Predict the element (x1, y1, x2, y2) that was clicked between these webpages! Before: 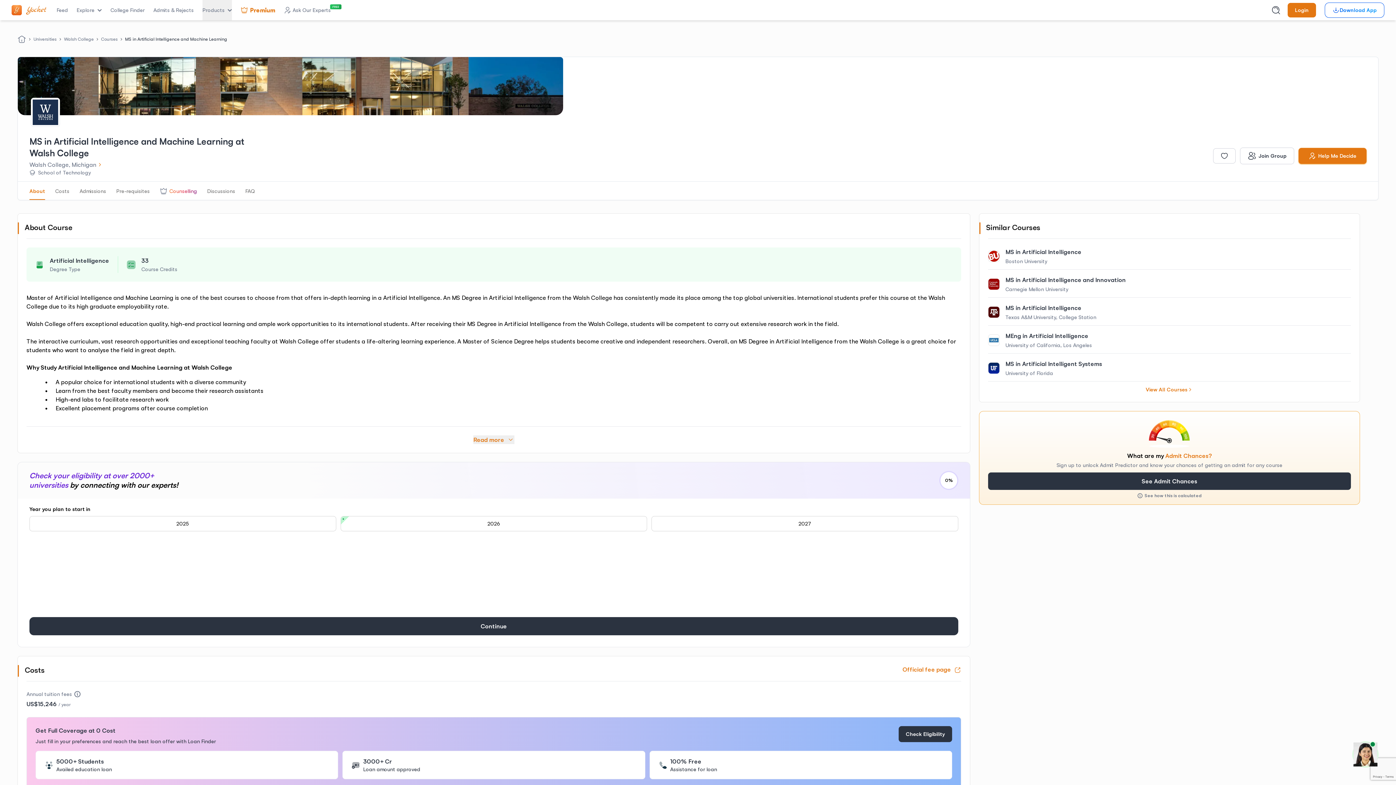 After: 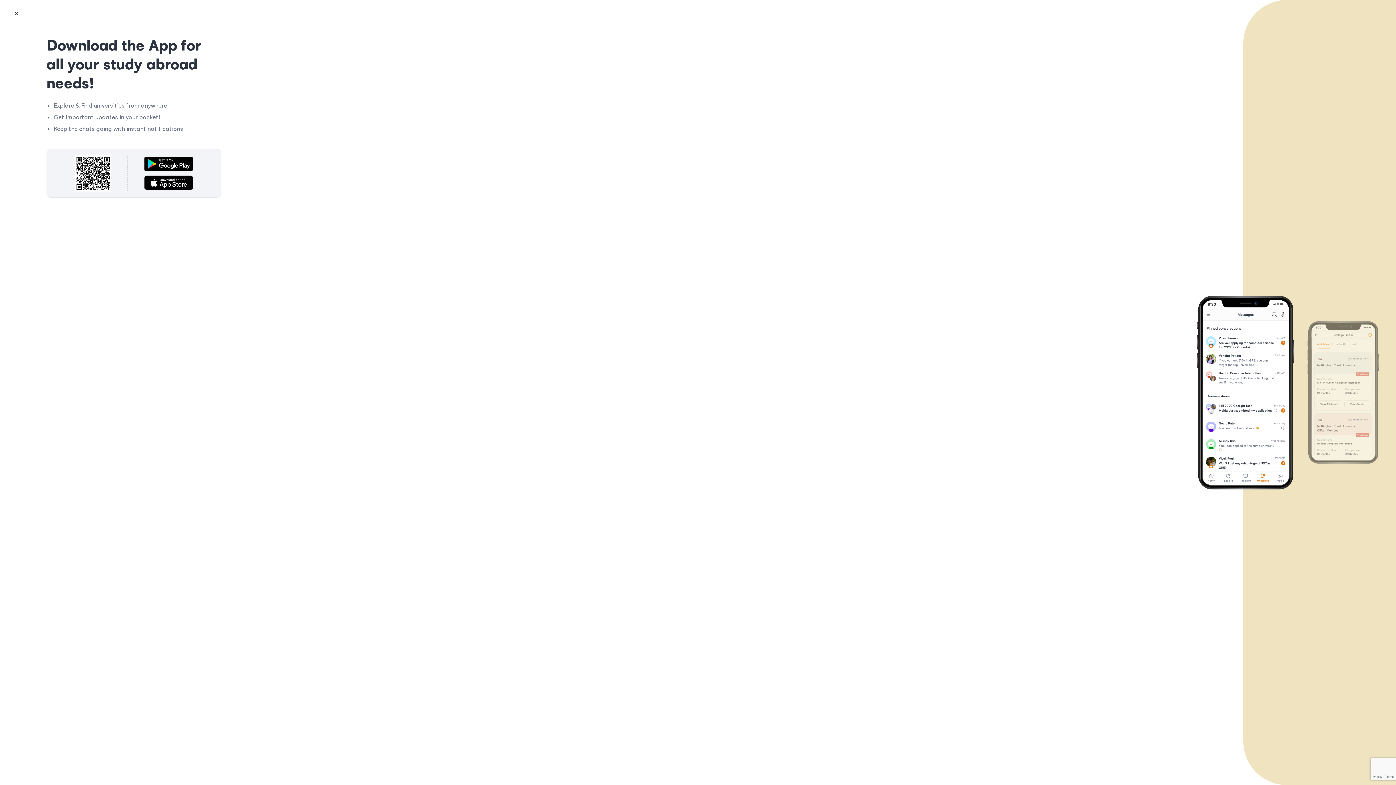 Action: bbox: (1325, 2, 1384, 17) label: Download App